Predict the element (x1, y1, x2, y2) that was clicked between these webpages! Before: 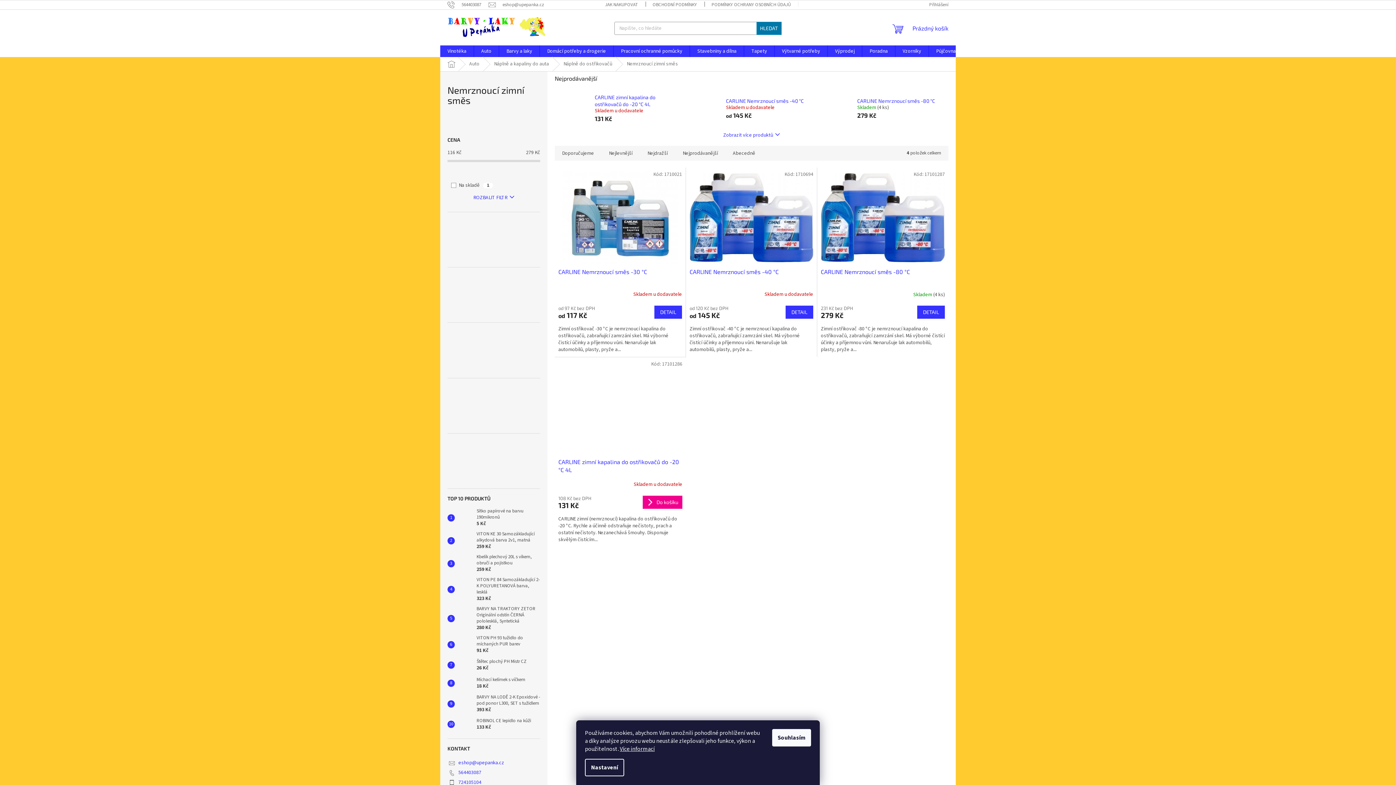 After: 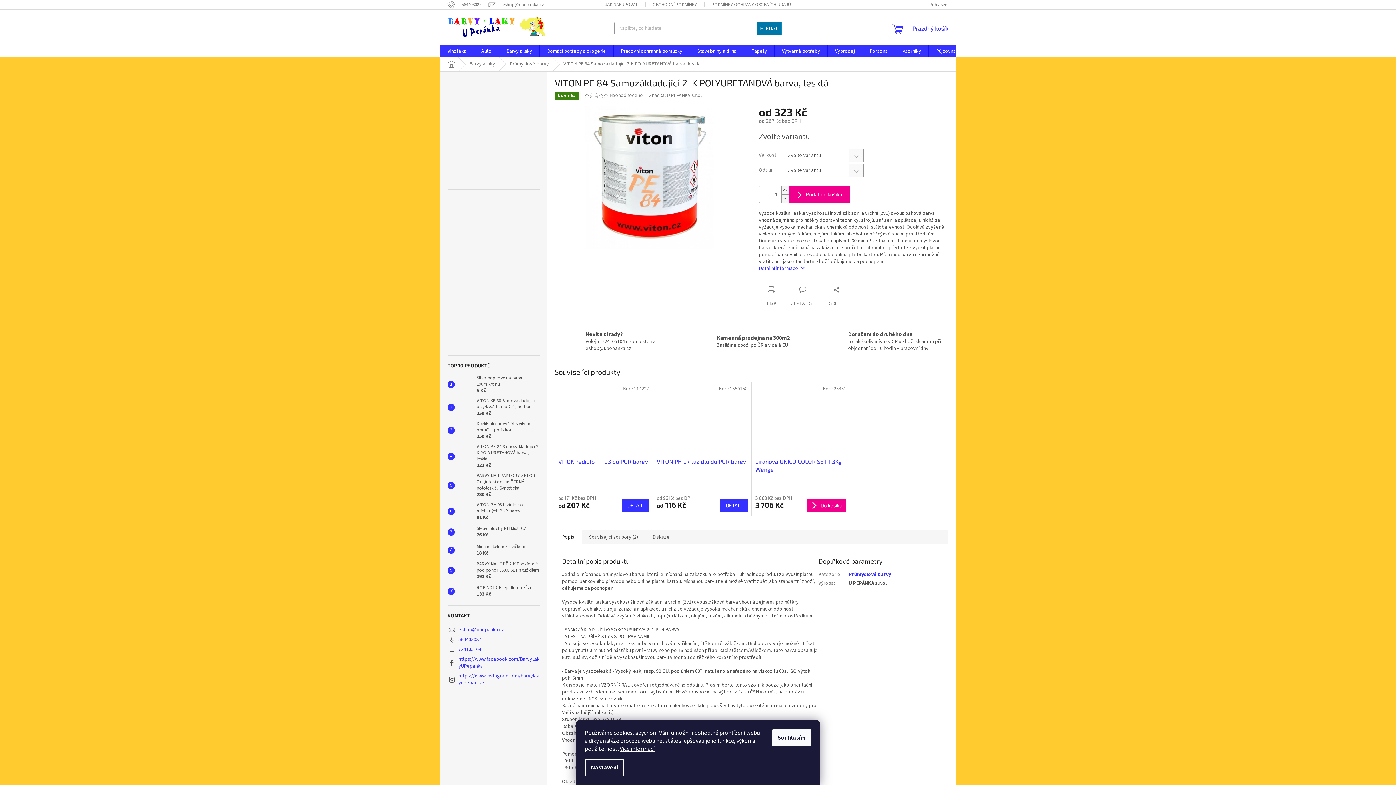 Action: bbox: (454, 582, 473, 597)